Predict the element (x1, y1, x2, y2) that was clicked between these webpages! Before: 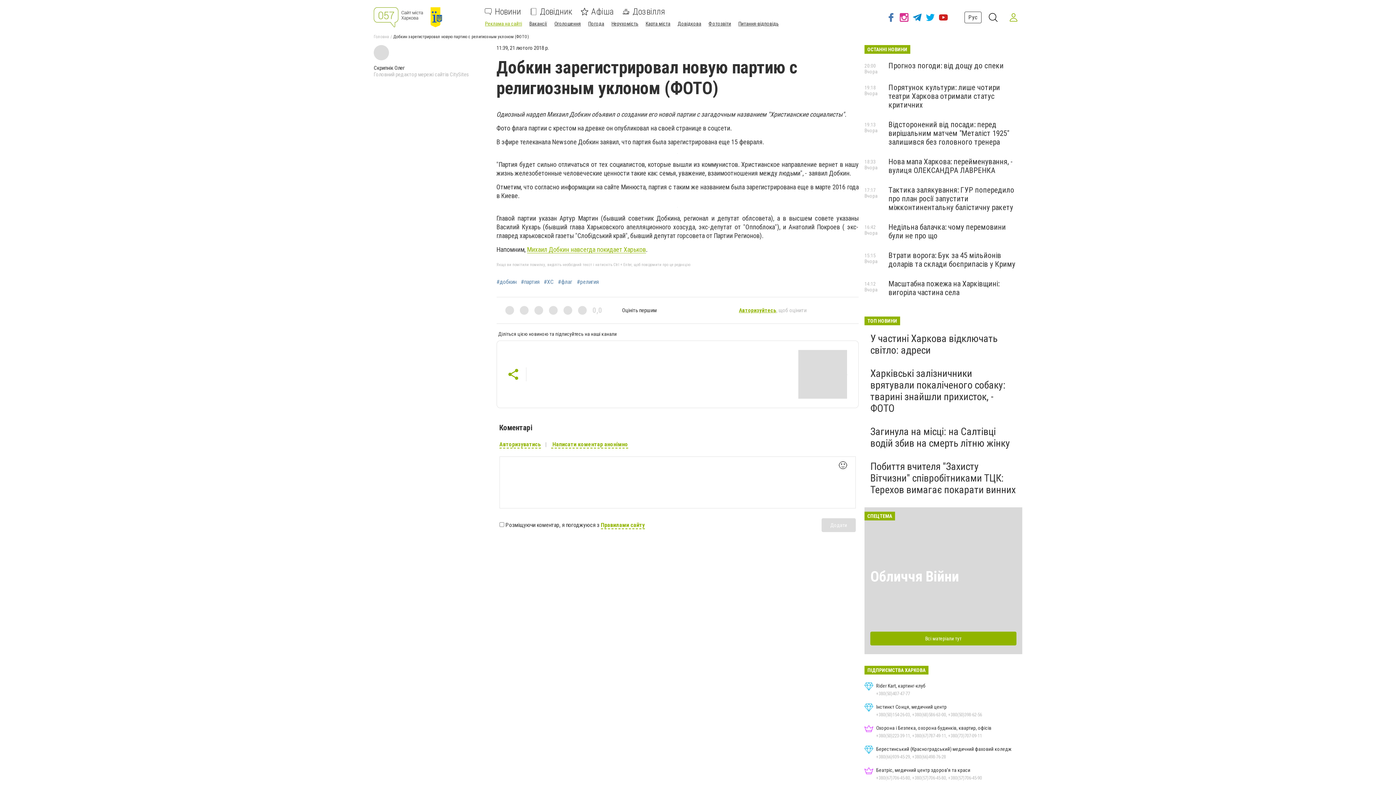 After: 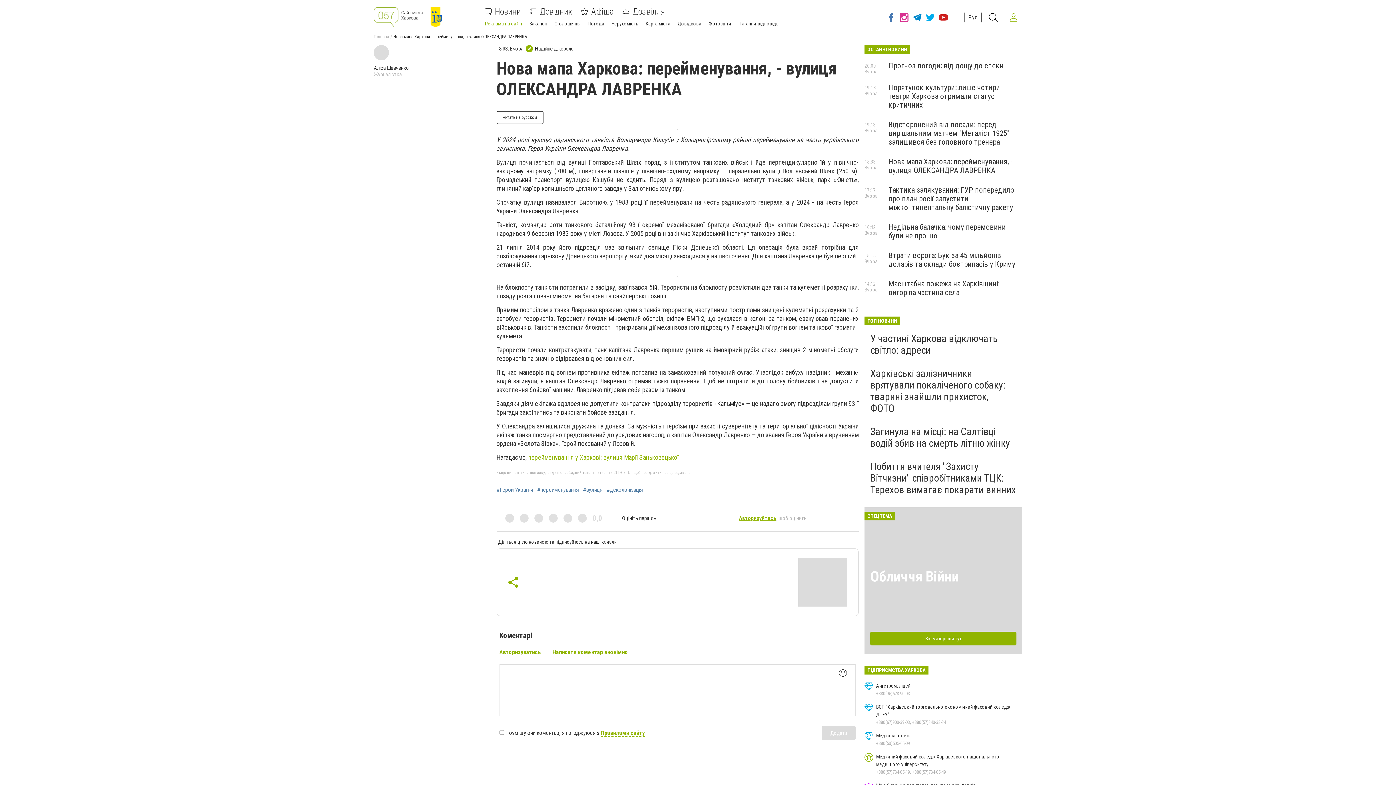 Action: label: Нова мапа Харкова: перейменування, - вулиця ОЛЕКСАНДРА ЛАВРЕНКА bbox: (888, 157, 1013, 174)